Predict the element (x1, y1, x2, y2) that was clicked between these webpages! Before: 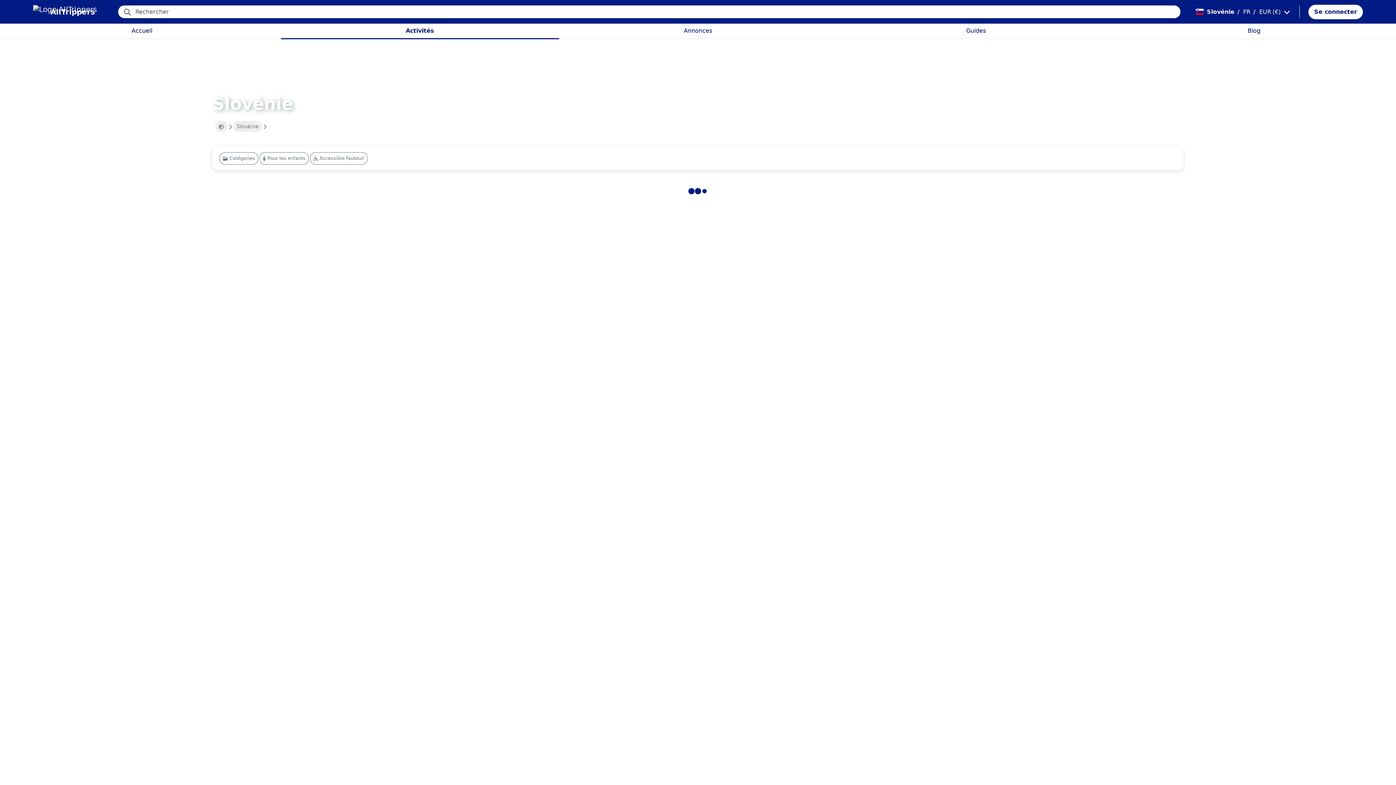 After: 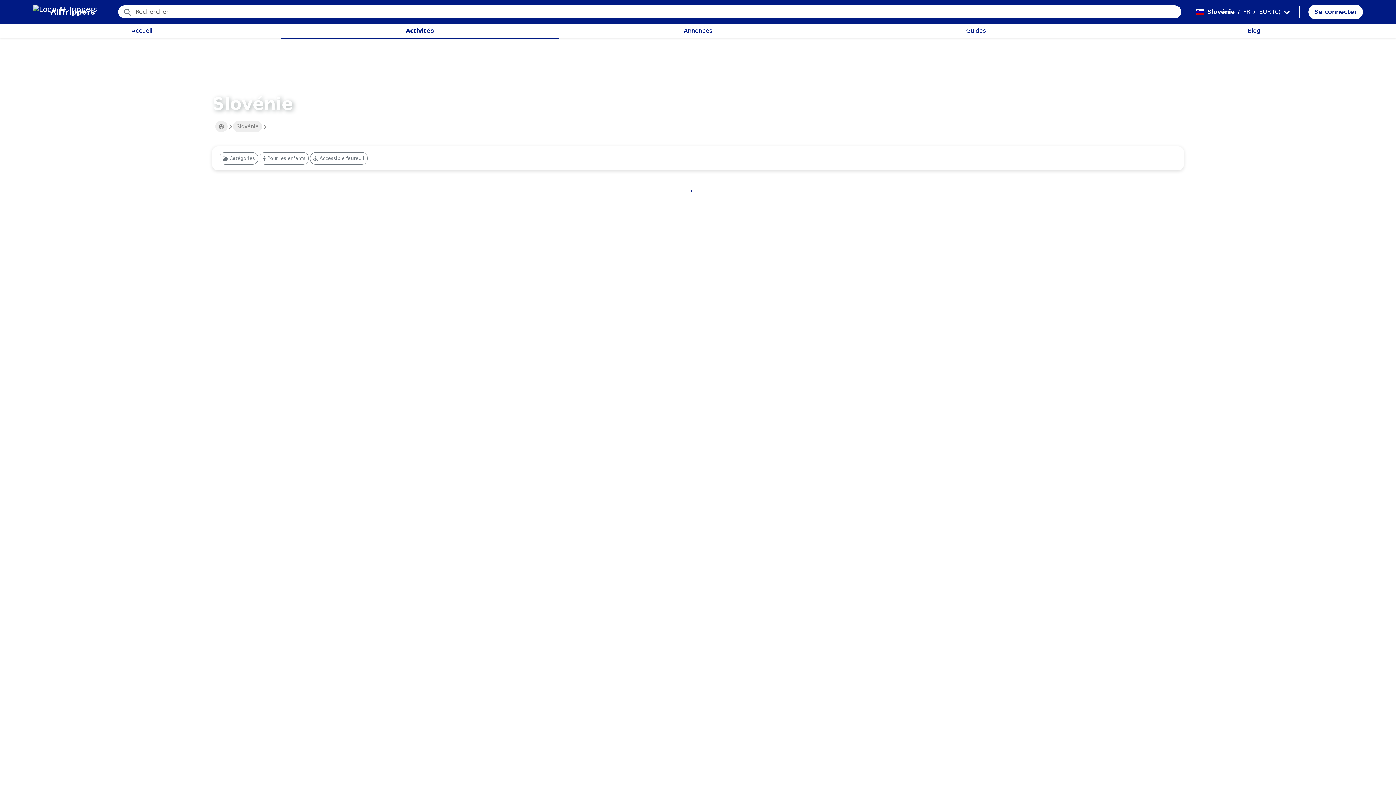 Action: bbox: (1192, 0, 1243, 23) label: Slovénie
/